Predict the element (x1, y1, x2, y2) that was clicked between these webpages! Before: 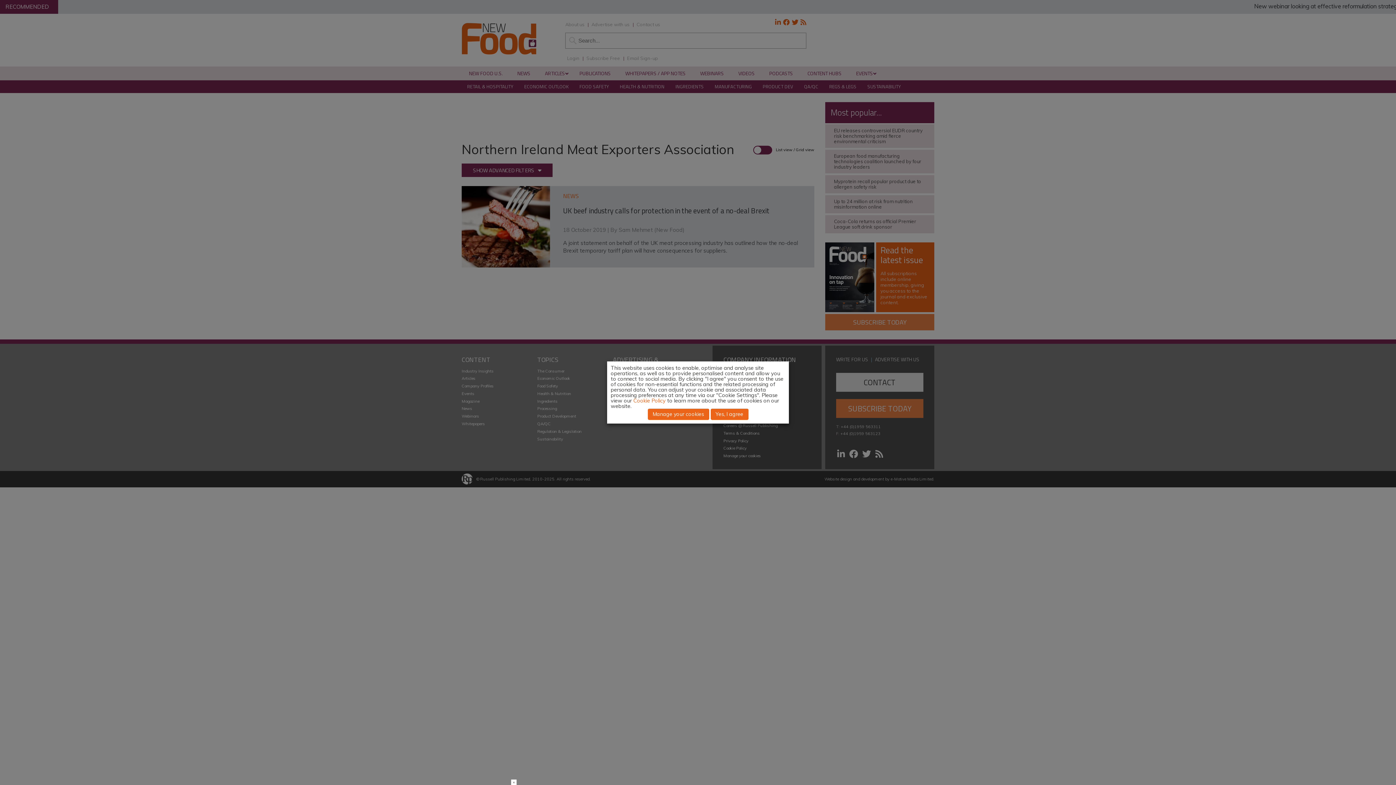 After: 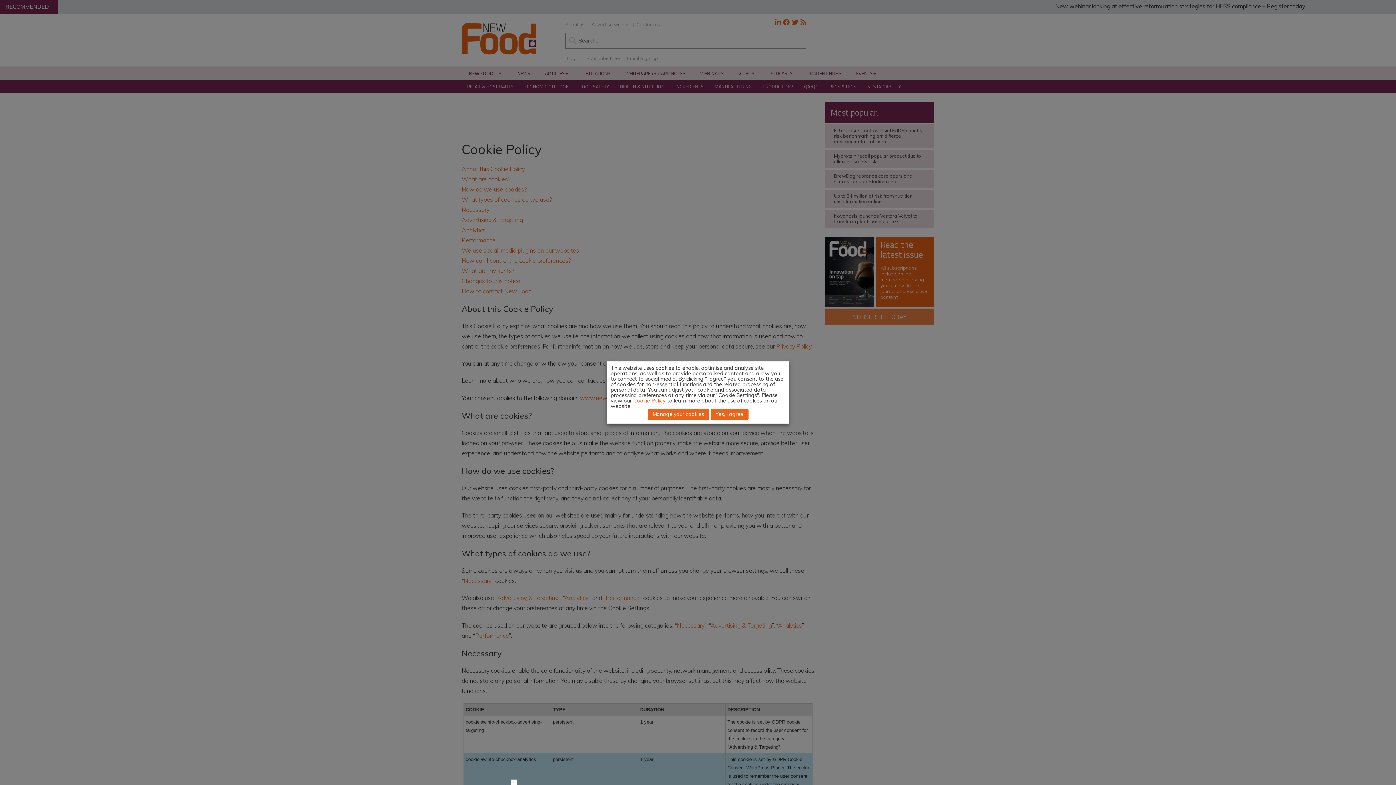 Action: bbox: (633, 397, 665, 404) label: Cookie Policy